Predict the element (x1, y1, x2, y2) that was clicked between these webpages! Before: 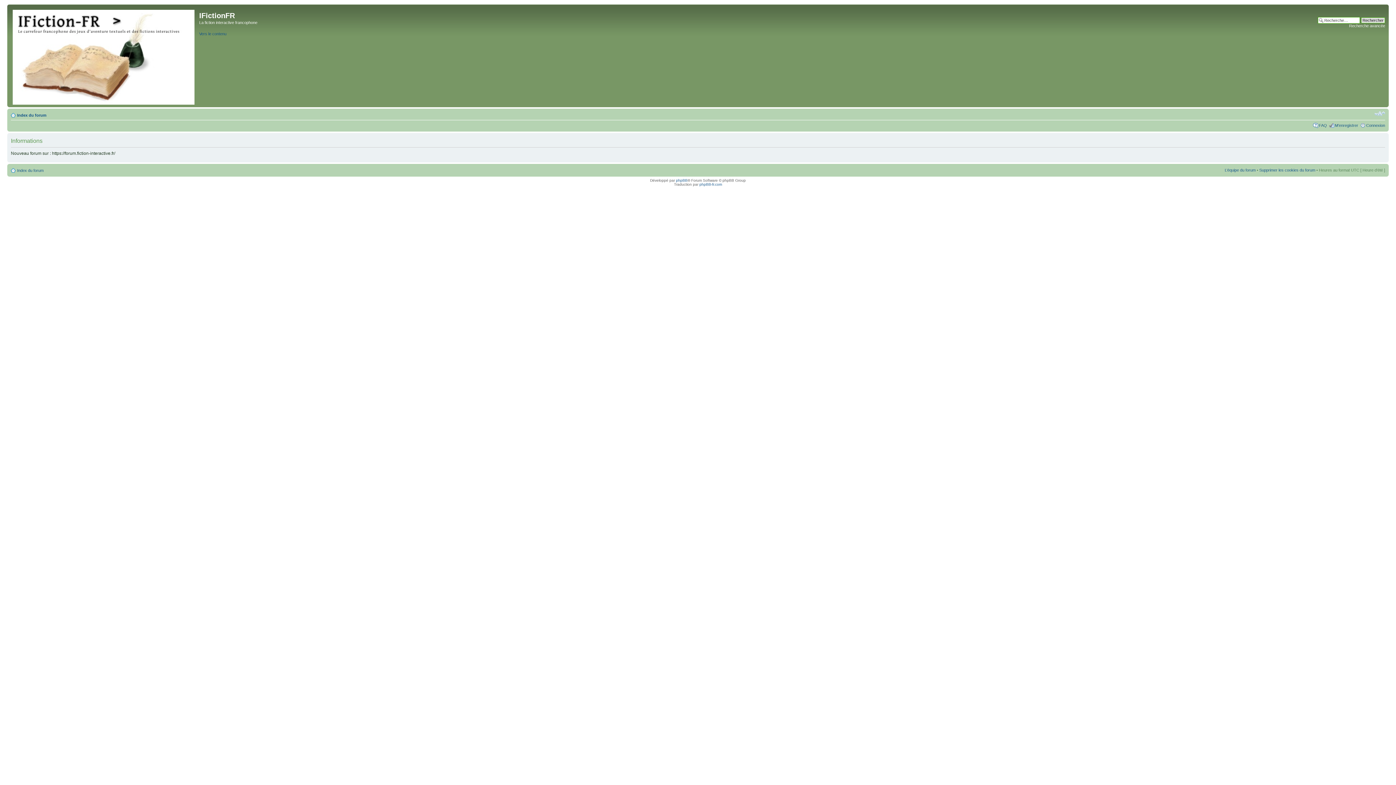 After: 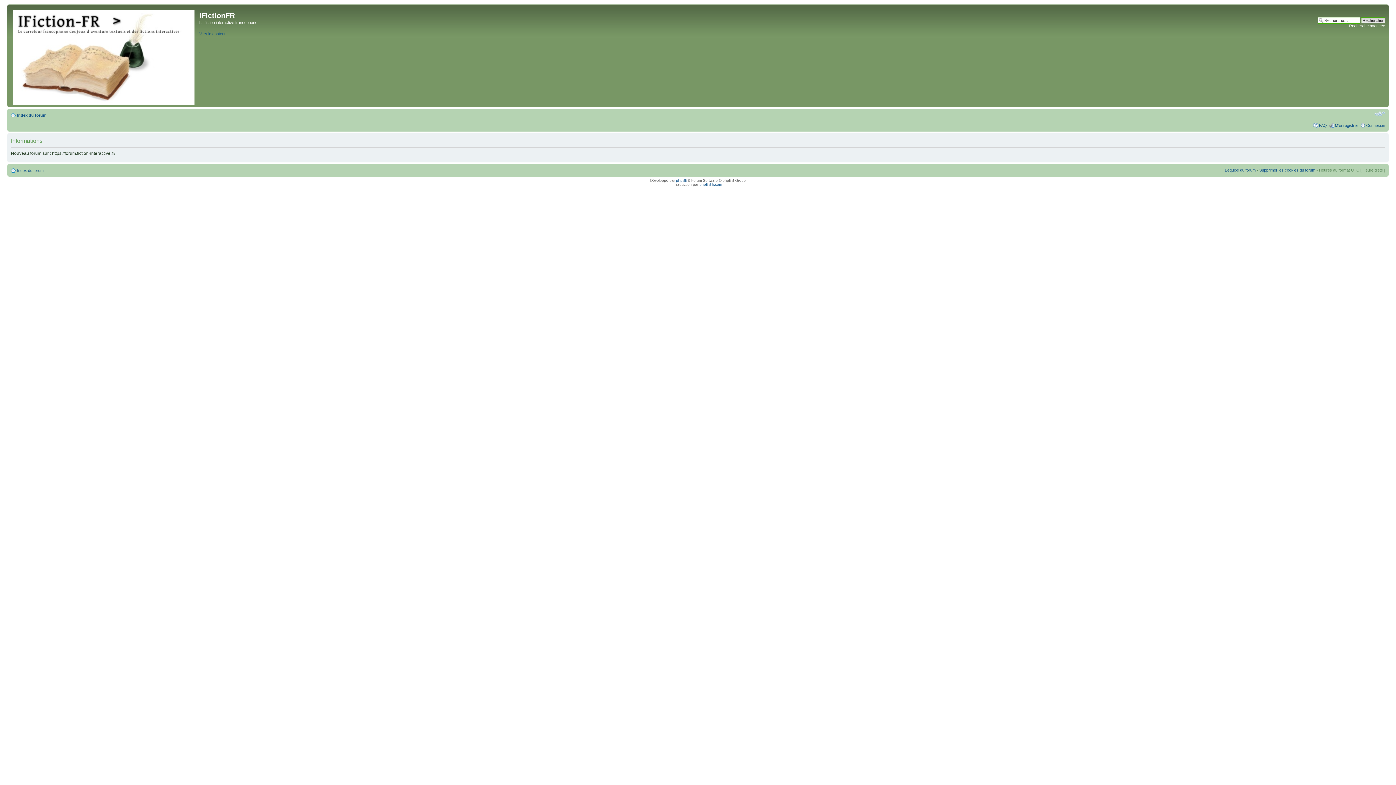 Action: bbox: (9, 6, 199, 105)